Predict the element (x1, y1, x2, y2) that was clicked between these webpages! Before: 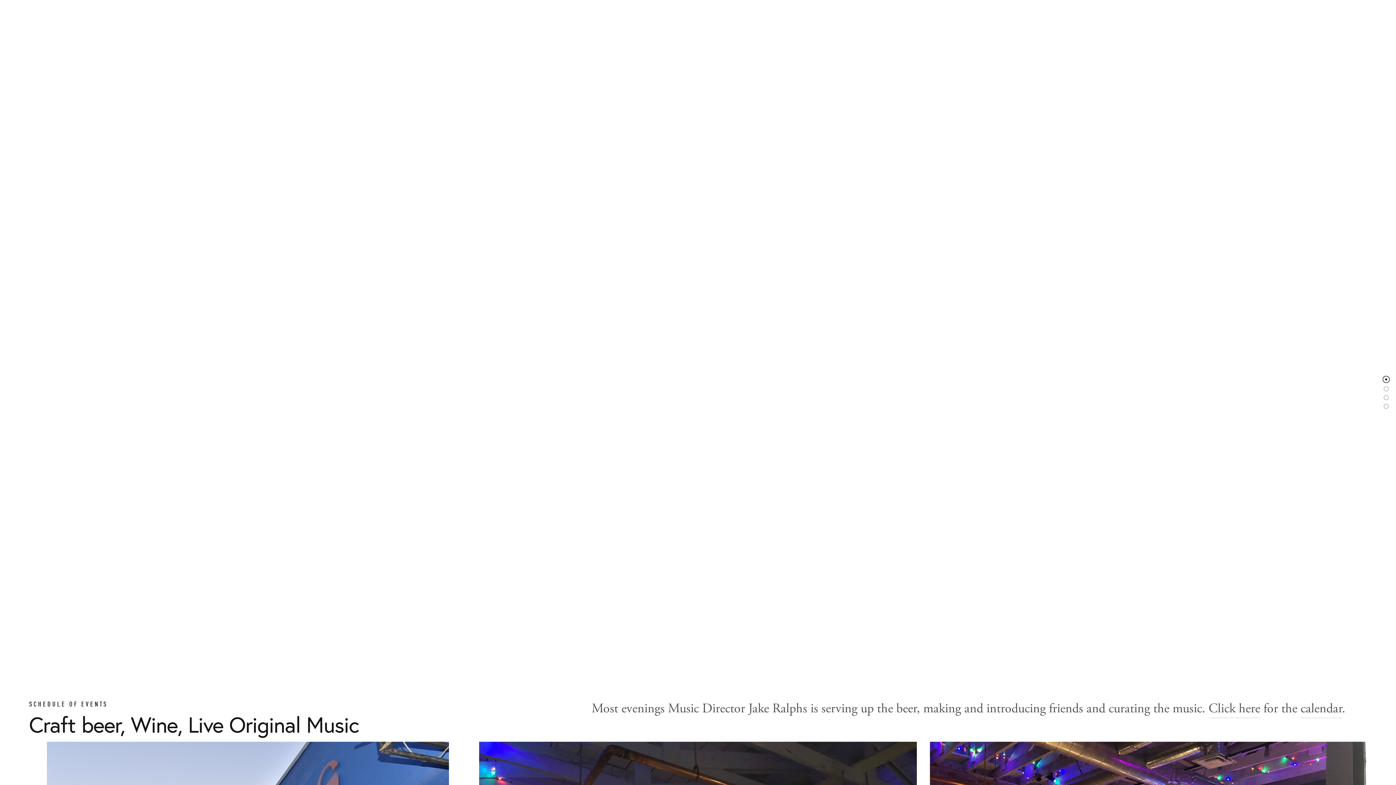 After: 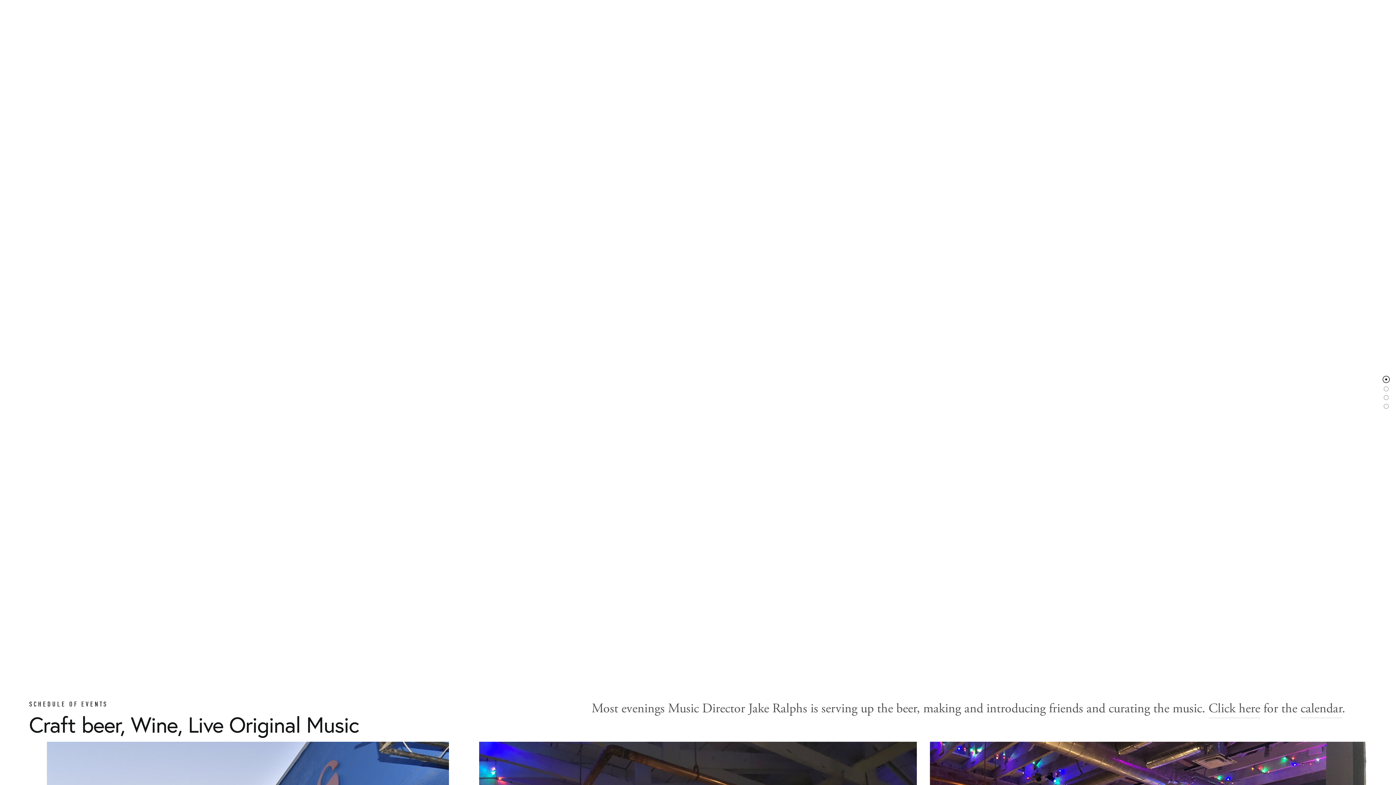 Action: label: ARTISTS bbox: (100, 17, 118, 30)